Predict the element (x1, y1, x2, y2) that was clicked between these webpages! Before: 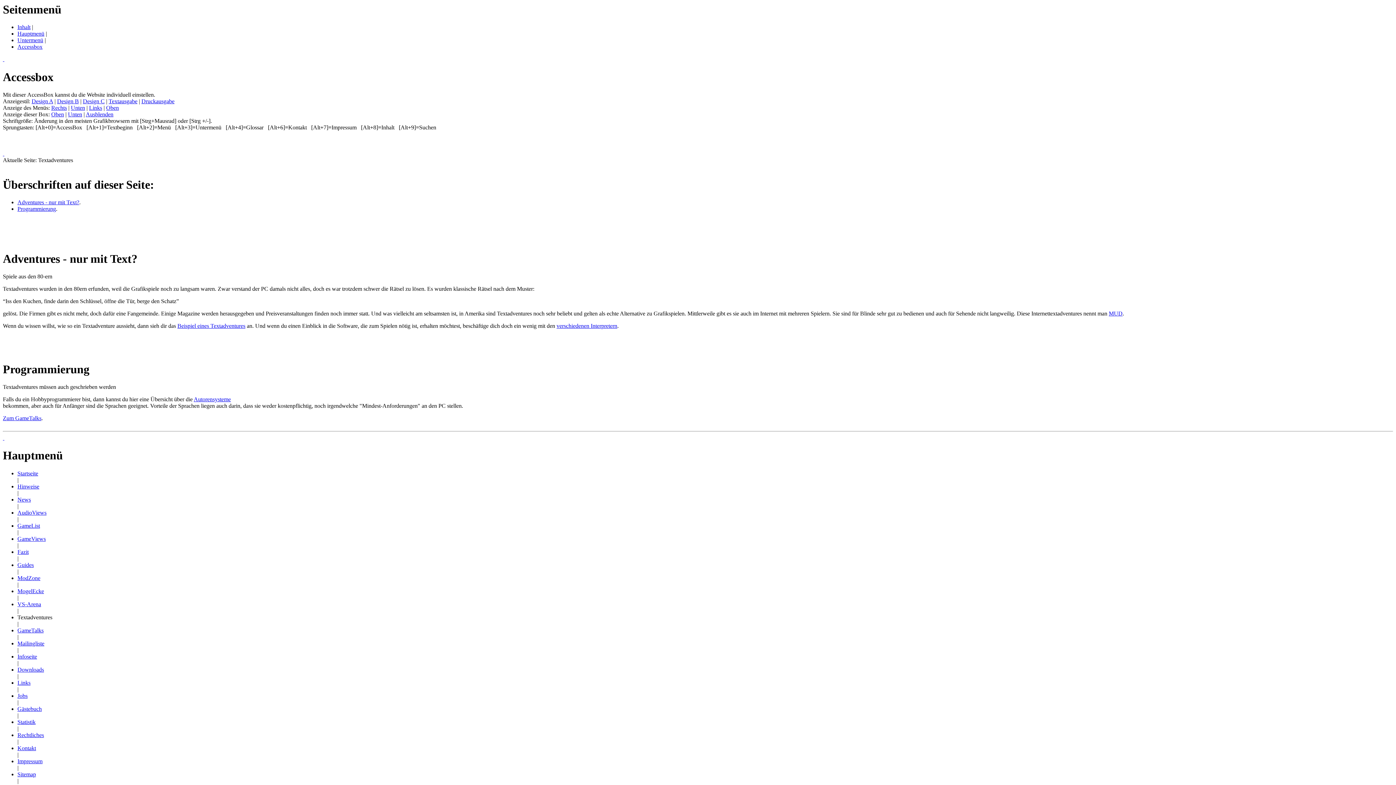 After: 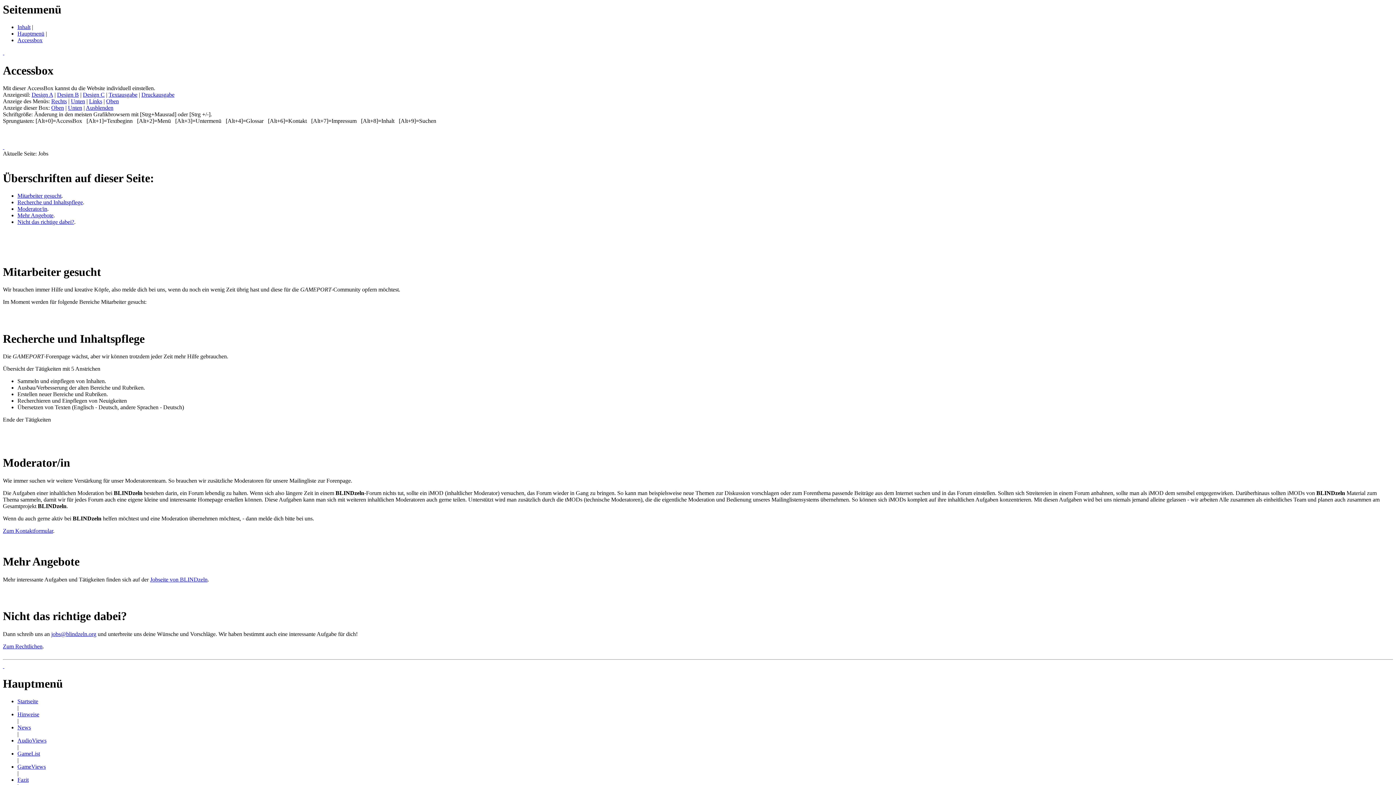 Action: bbox: (17, 693, 27, 699) label: Jobs